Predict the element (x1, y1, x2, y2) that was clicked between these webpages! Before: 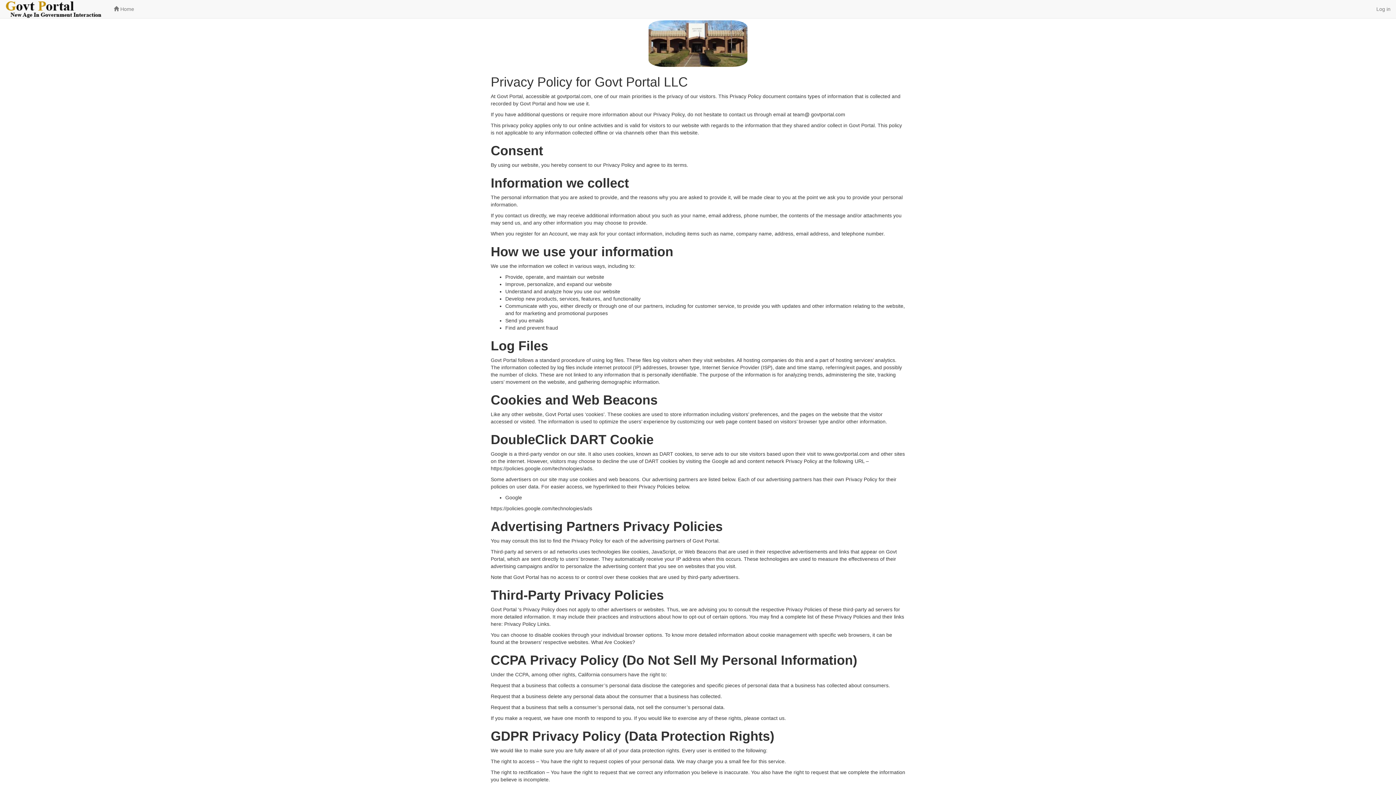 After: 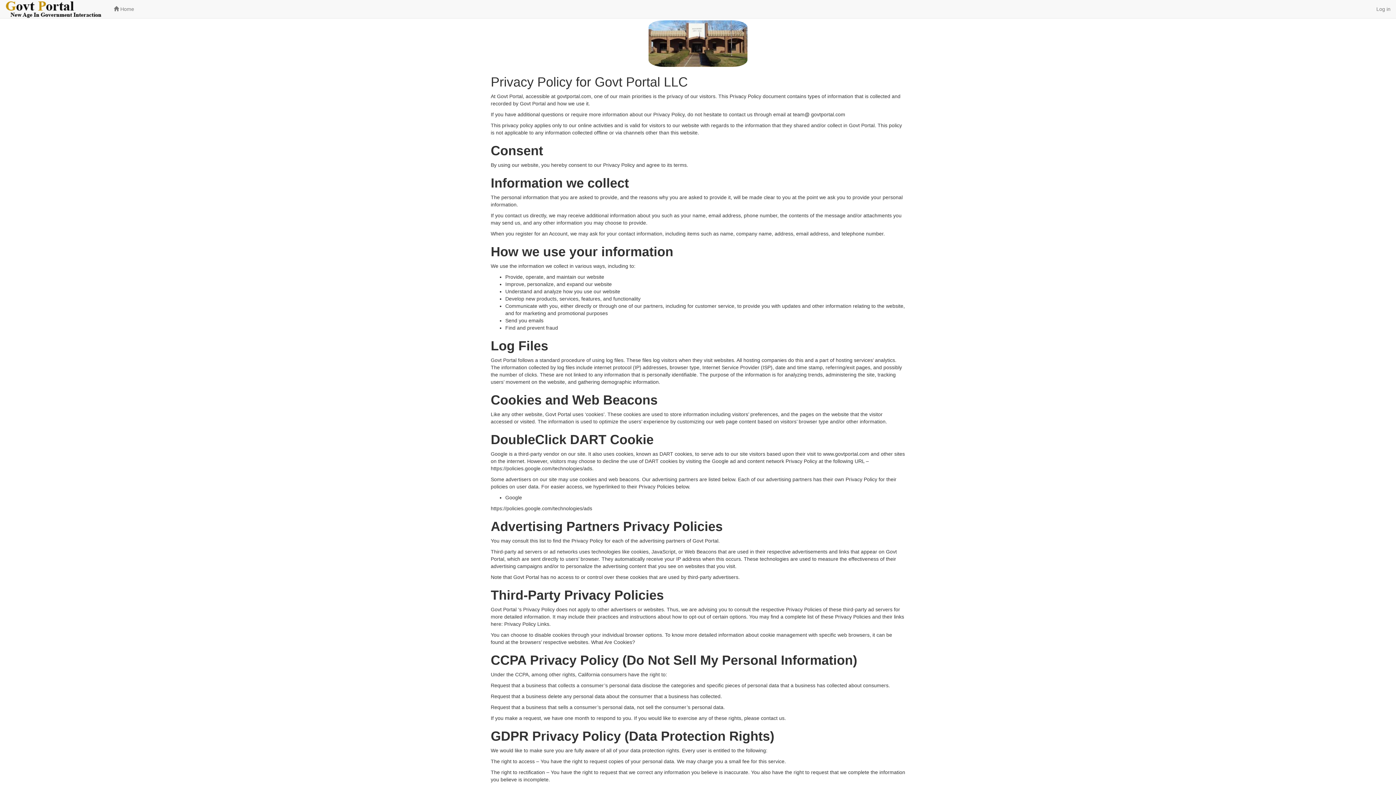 Action: bbox: (0, 0, 108, 18)